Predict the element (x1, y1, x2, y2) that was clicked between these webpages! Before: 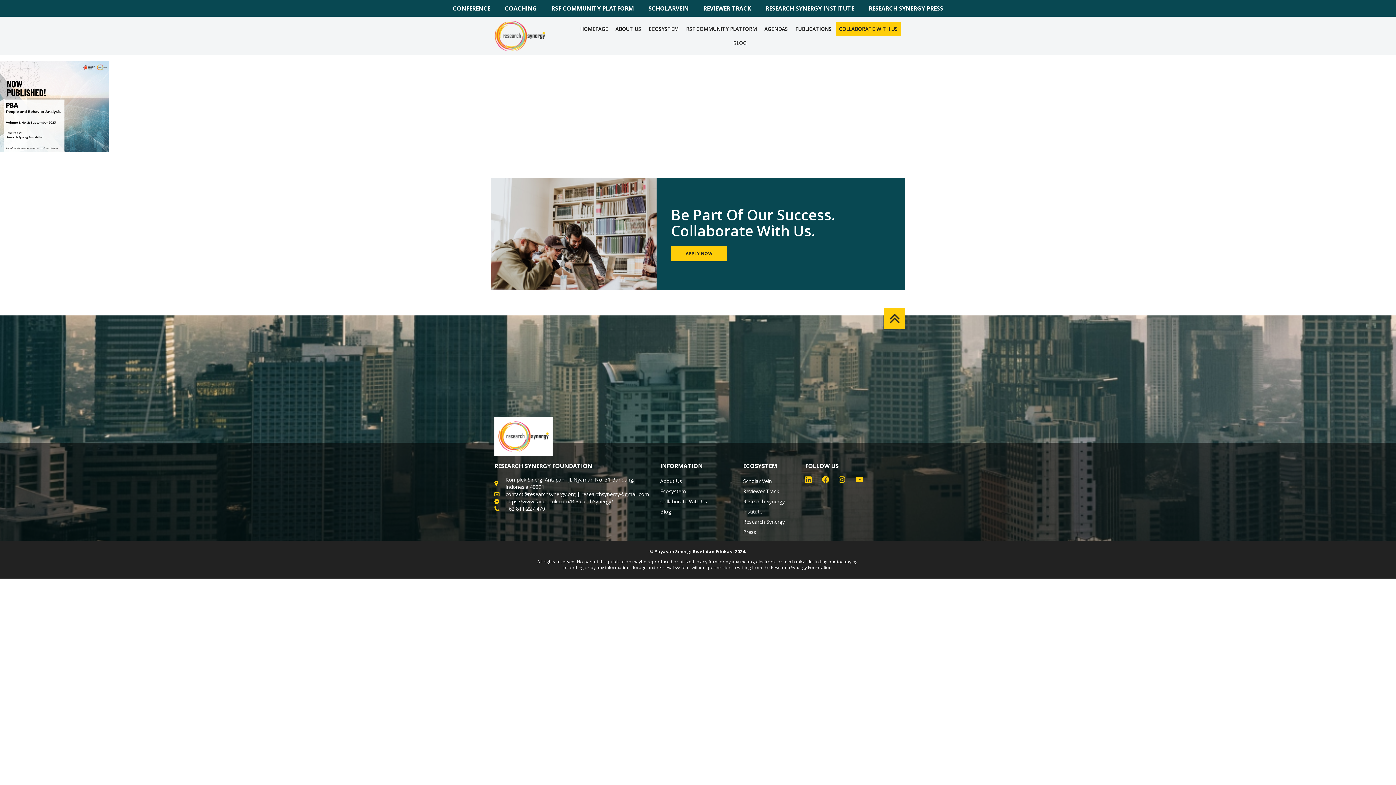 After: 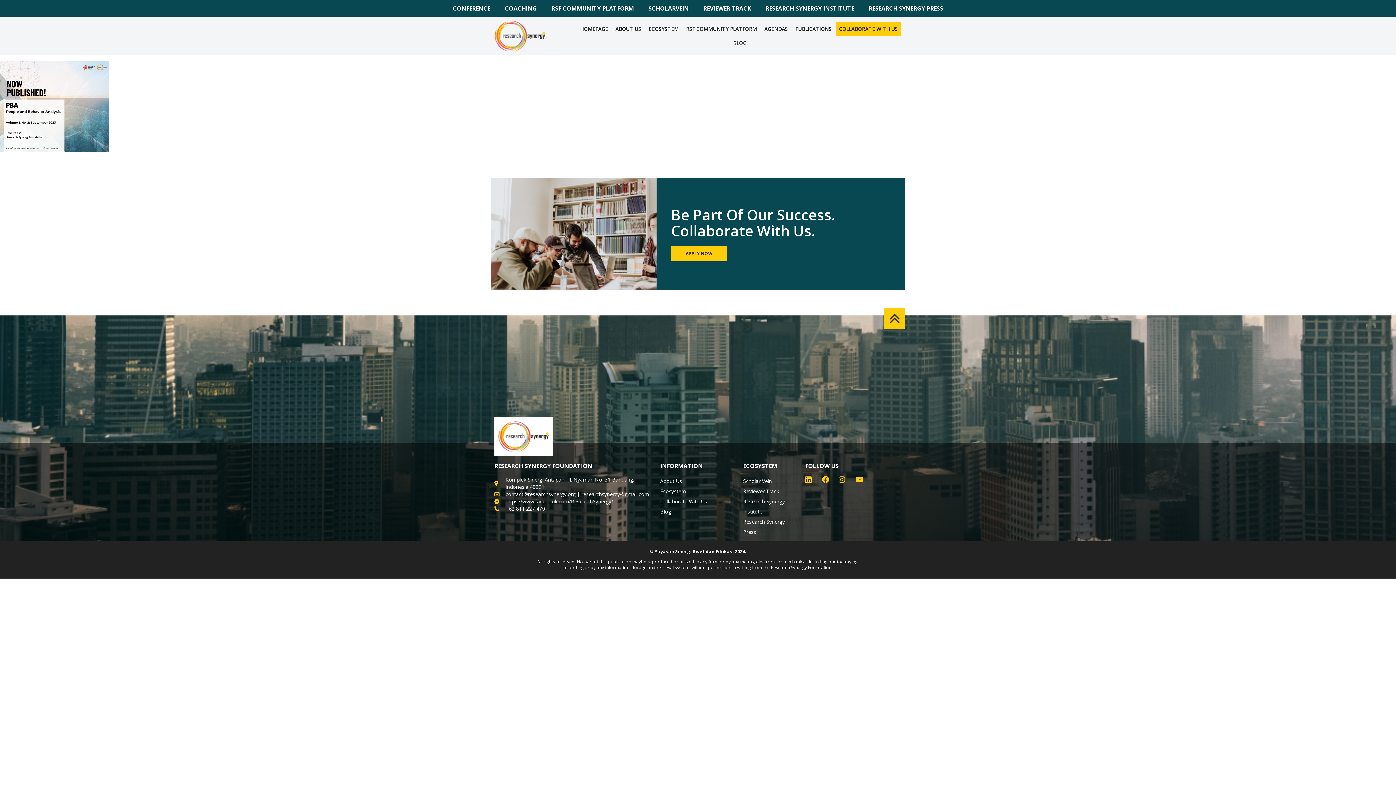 Action: bbox: (838, 476, 849, 483)